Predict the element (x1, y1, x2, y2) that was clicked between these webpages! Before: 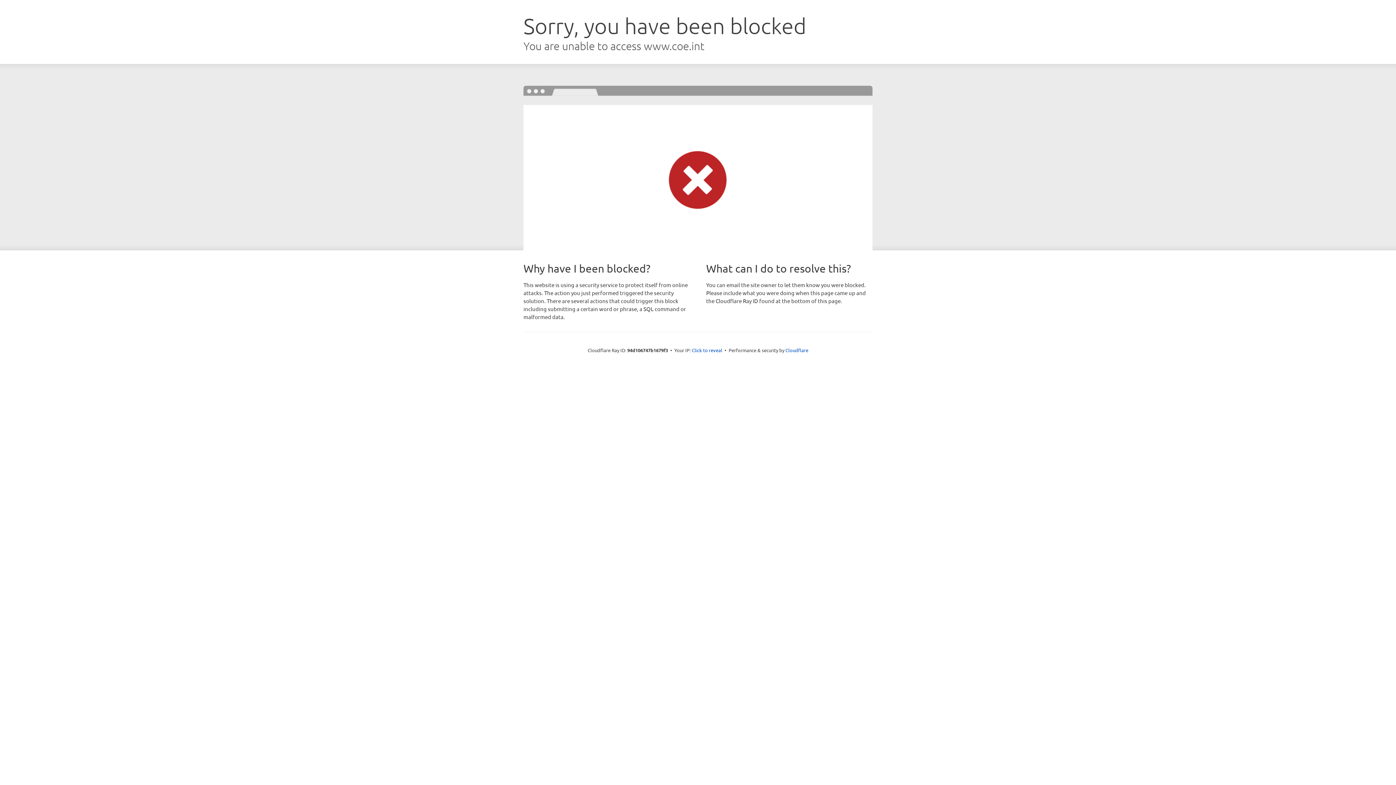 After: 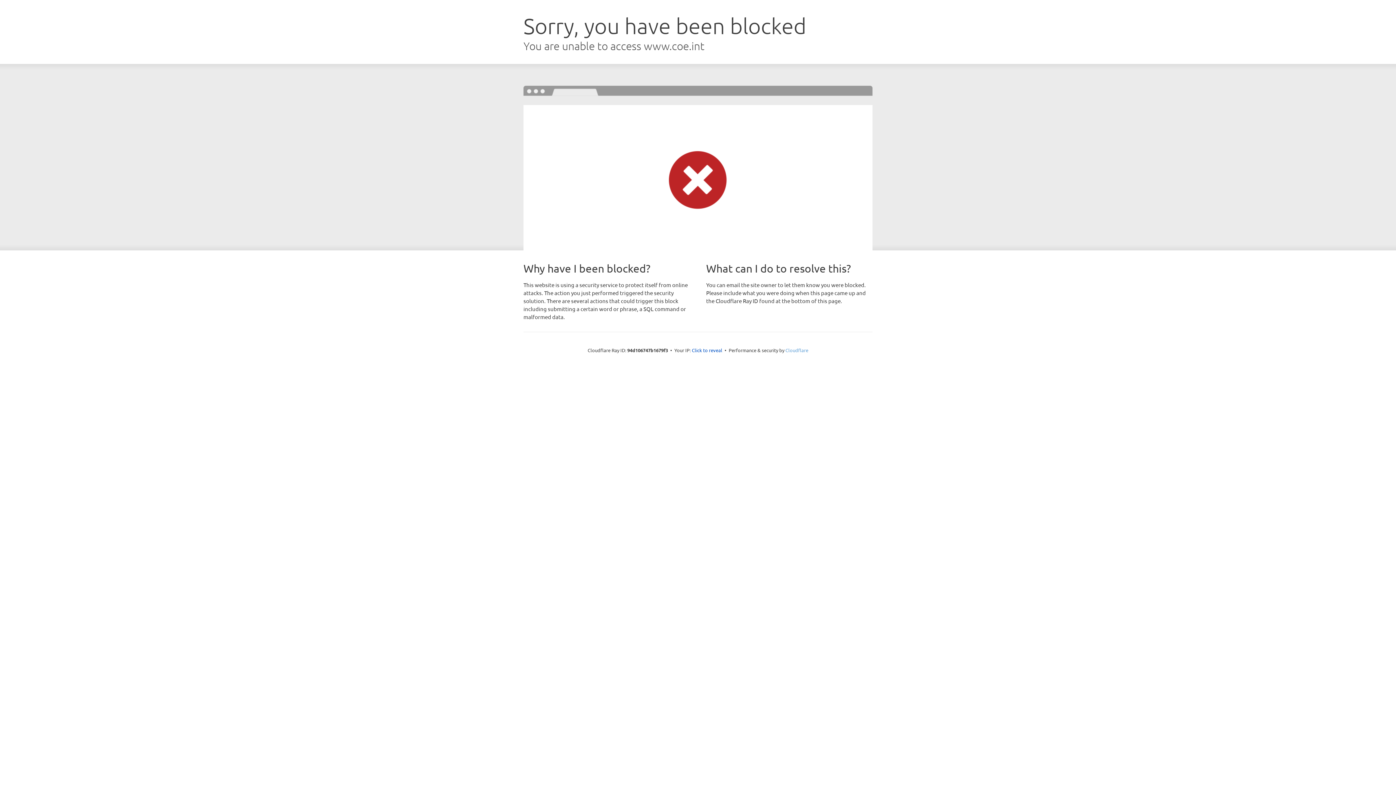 Action: label: Cloudflare bbox: (785, 347, 808, 353)